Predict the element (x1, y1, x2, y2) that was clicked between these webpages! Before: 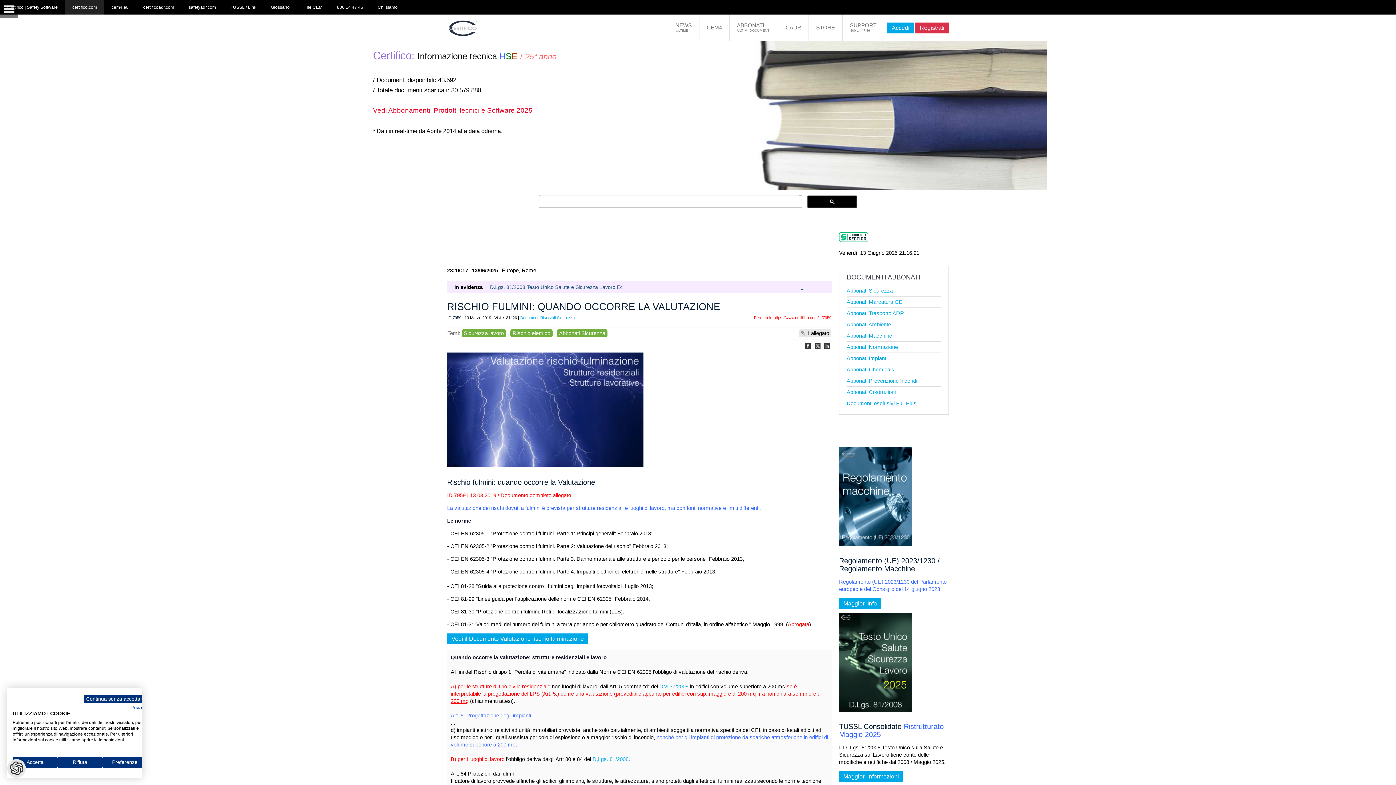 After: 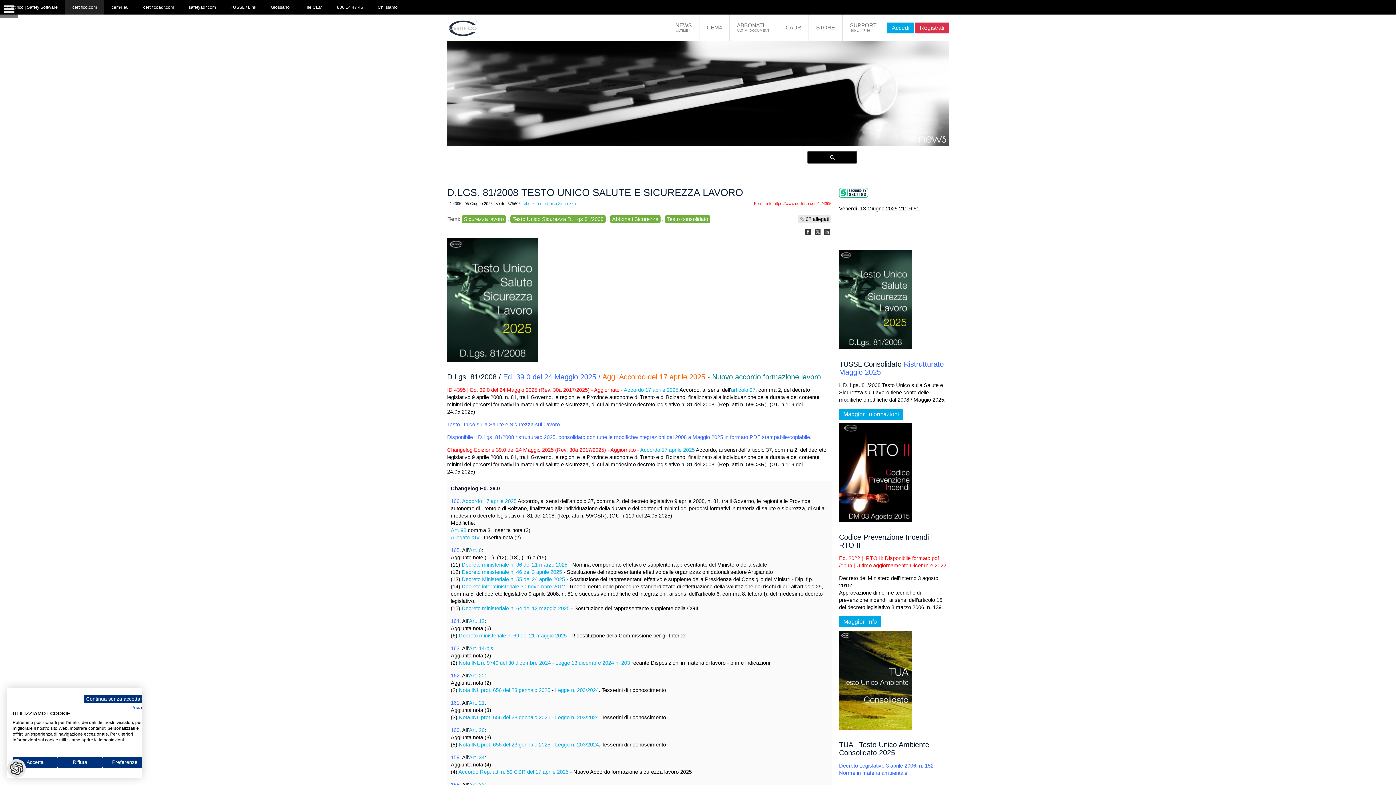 Action: bbox: (839, 707, 912, 713)